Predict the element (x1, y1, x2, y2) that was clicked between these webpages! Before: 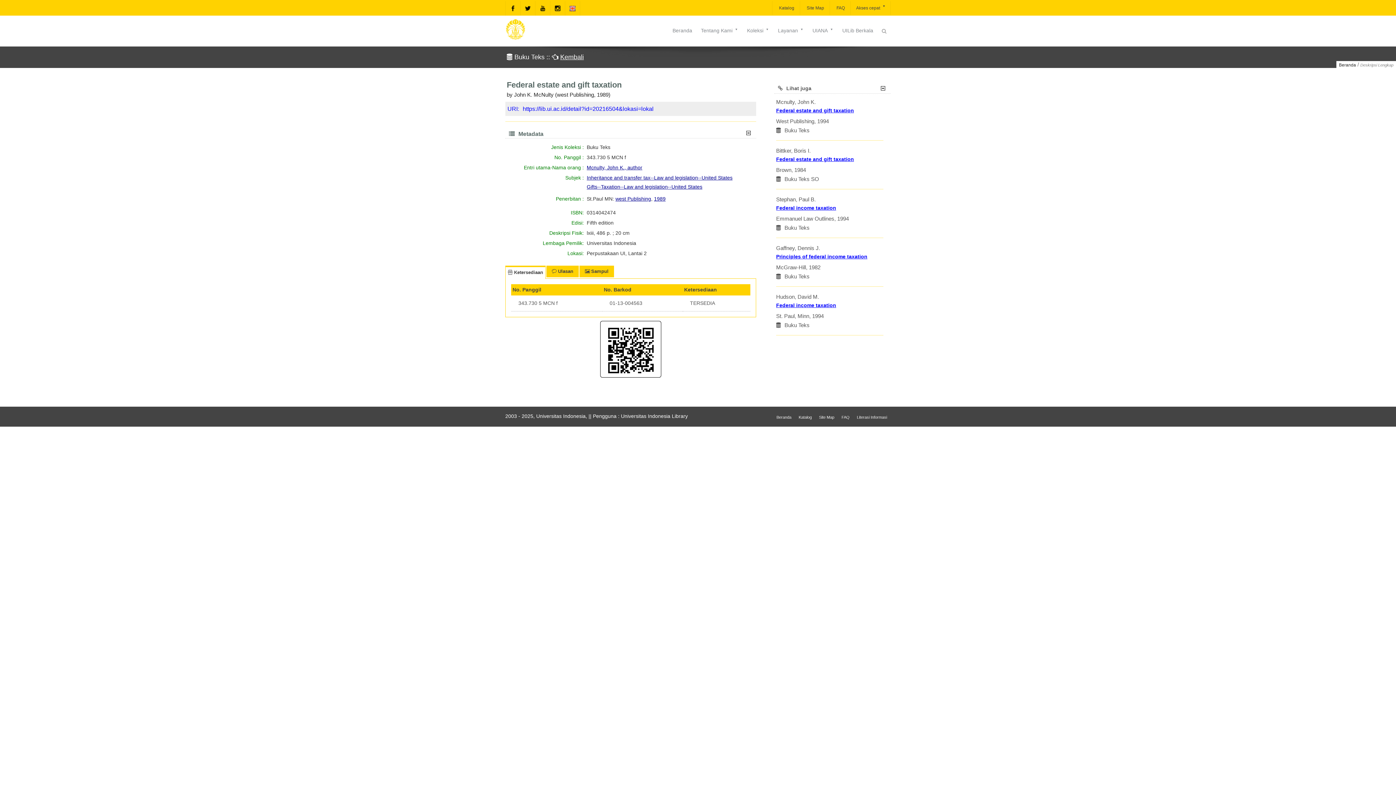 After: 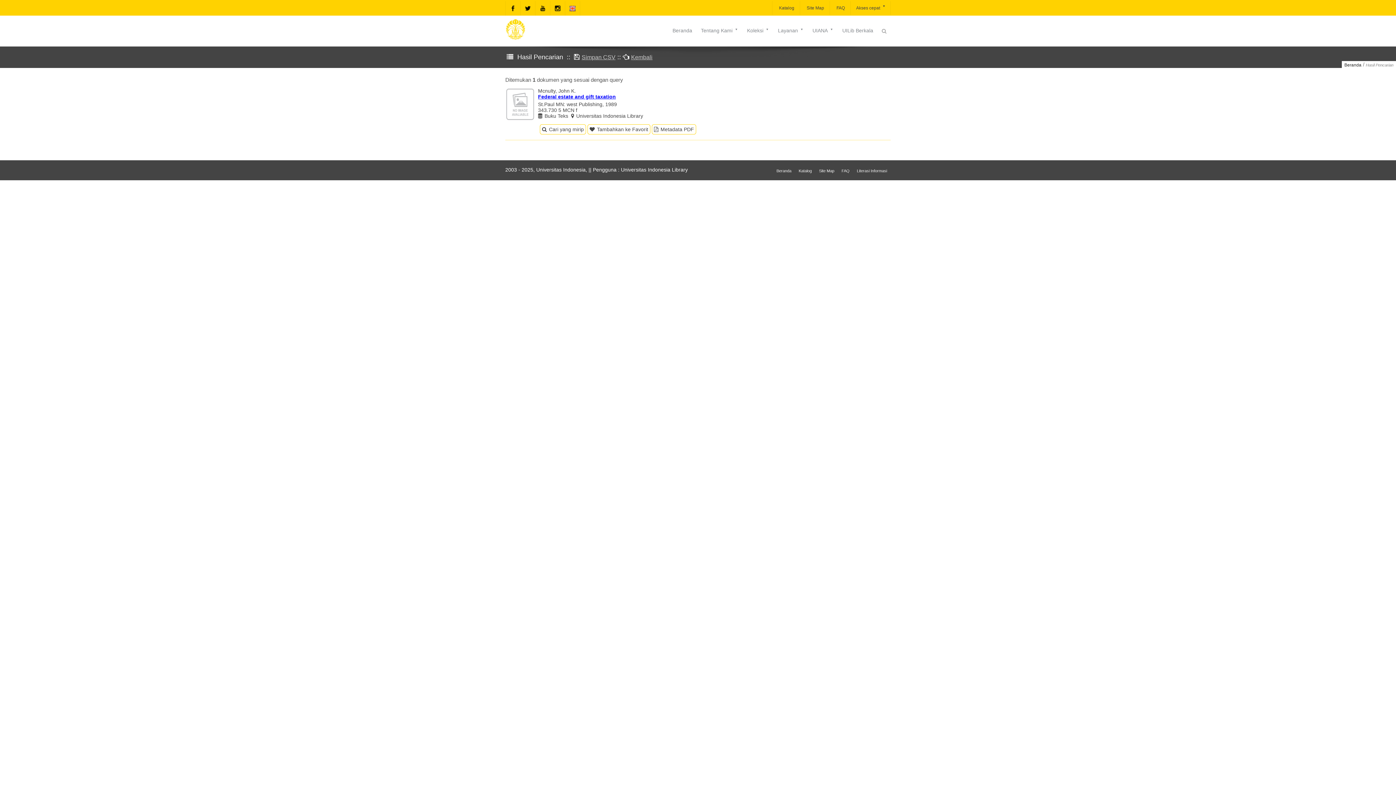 Action: label: Gifts--Taxation--Law and legislation--United States bbox: (586, 184, 702, 189)